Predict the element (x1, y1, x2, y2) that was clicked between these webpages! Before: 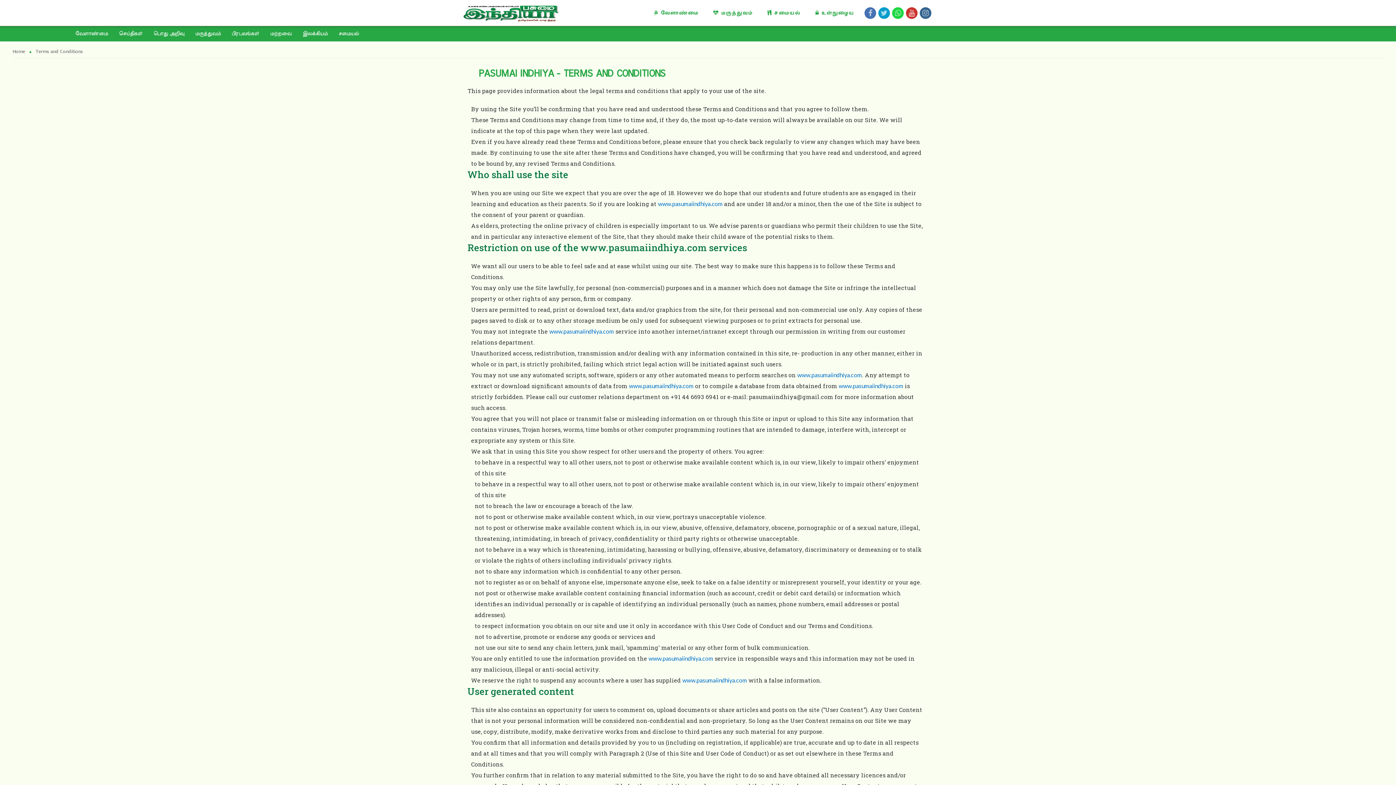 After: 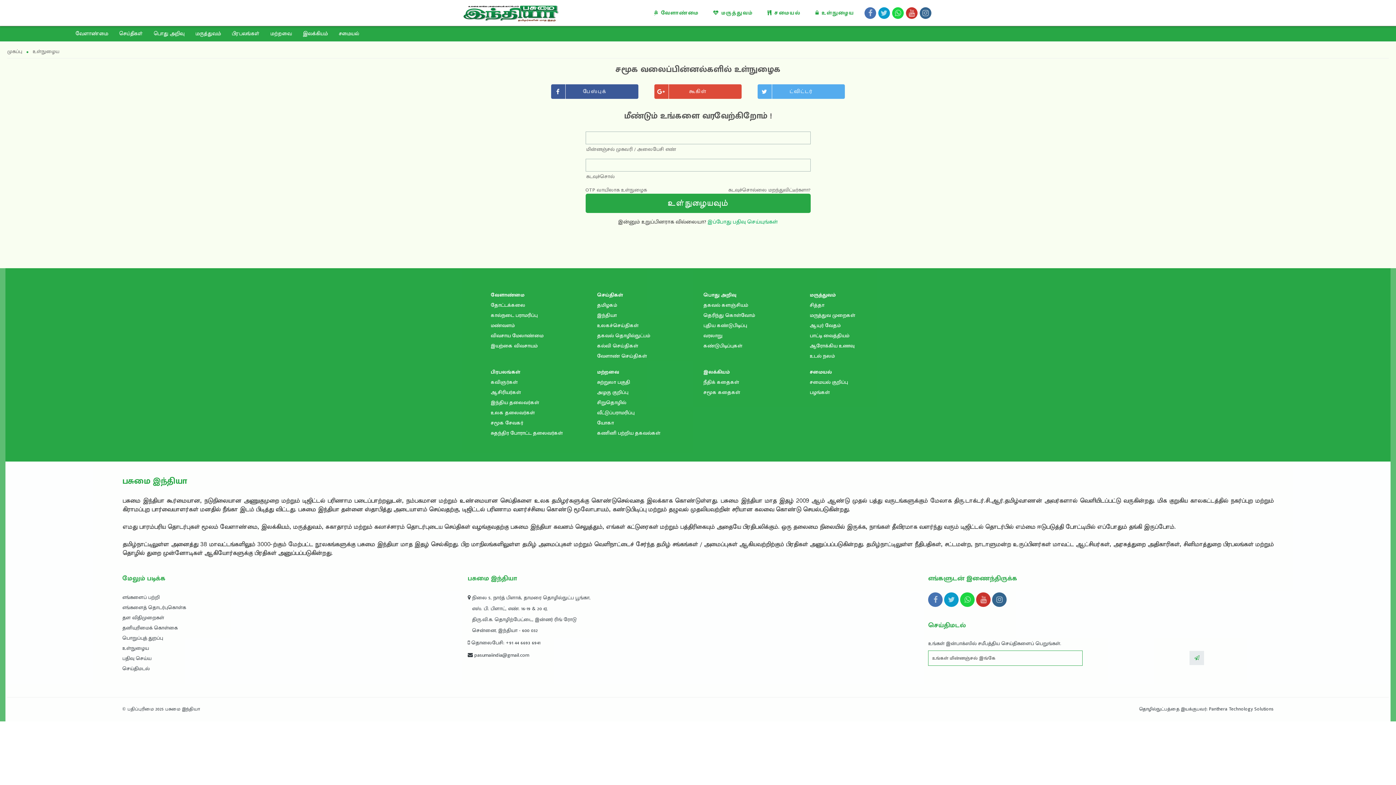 Action: bbox: (812, 5, 858, 21) label:  உள்நுழைய